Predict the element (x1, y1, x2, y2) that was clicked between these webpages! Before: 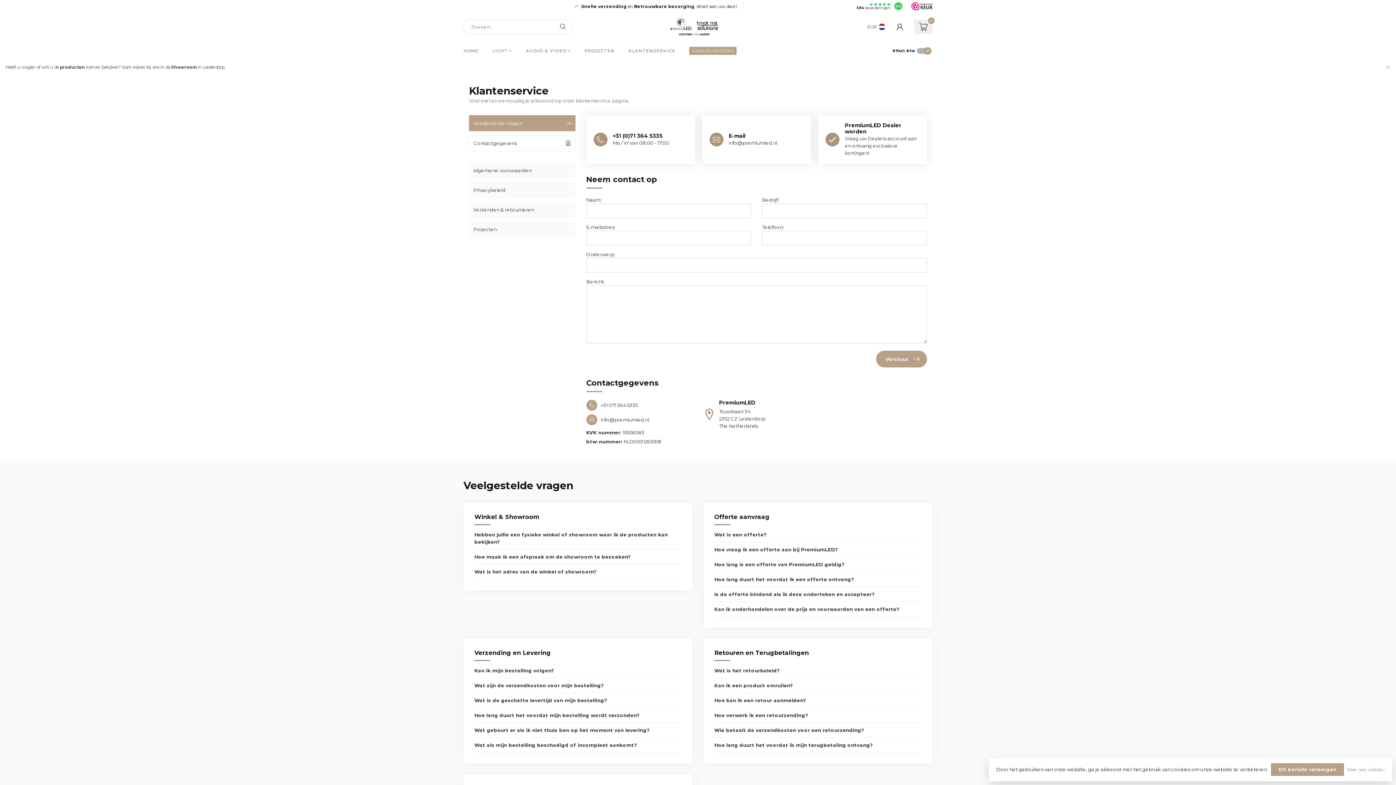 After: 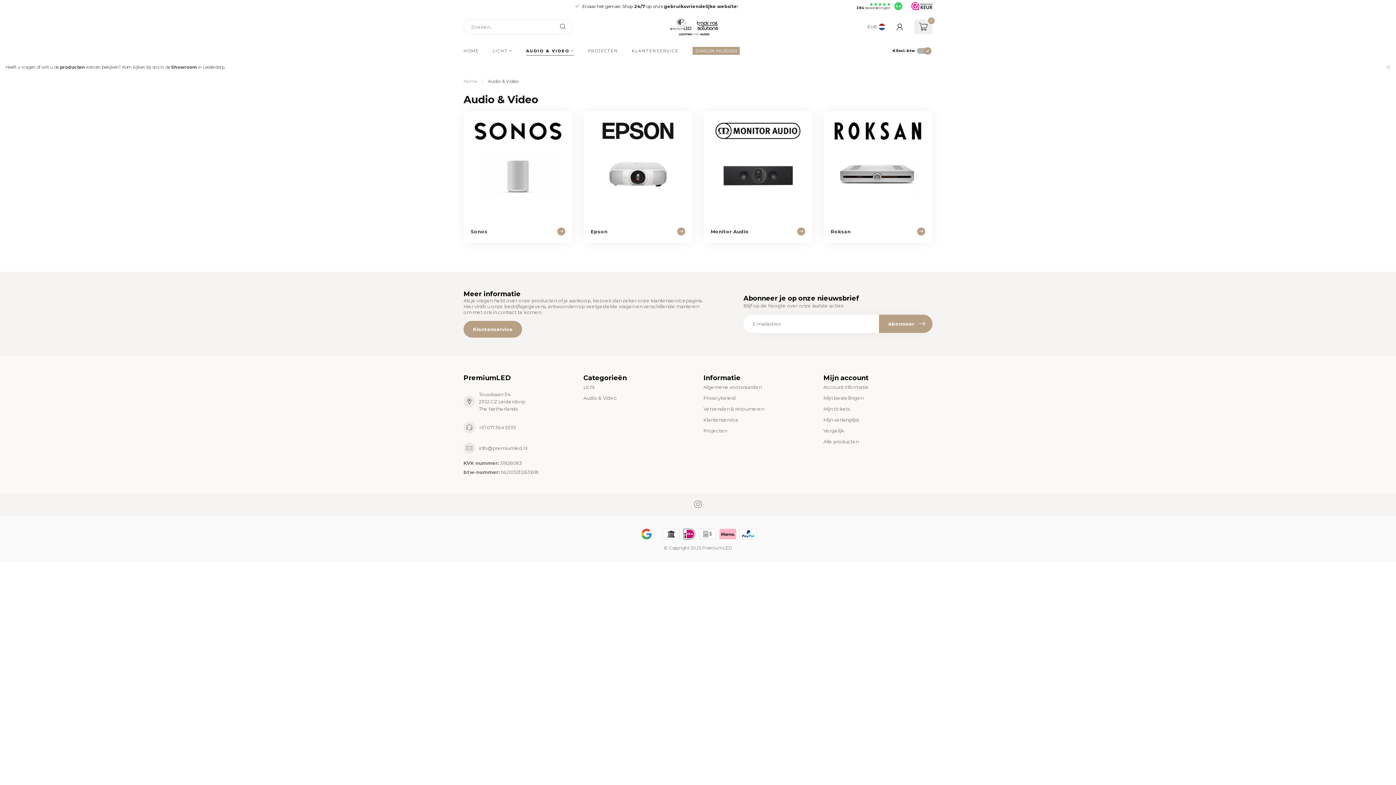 Action: bbox: (526, 41, 570, 60) label: AUDIO & VIDEO